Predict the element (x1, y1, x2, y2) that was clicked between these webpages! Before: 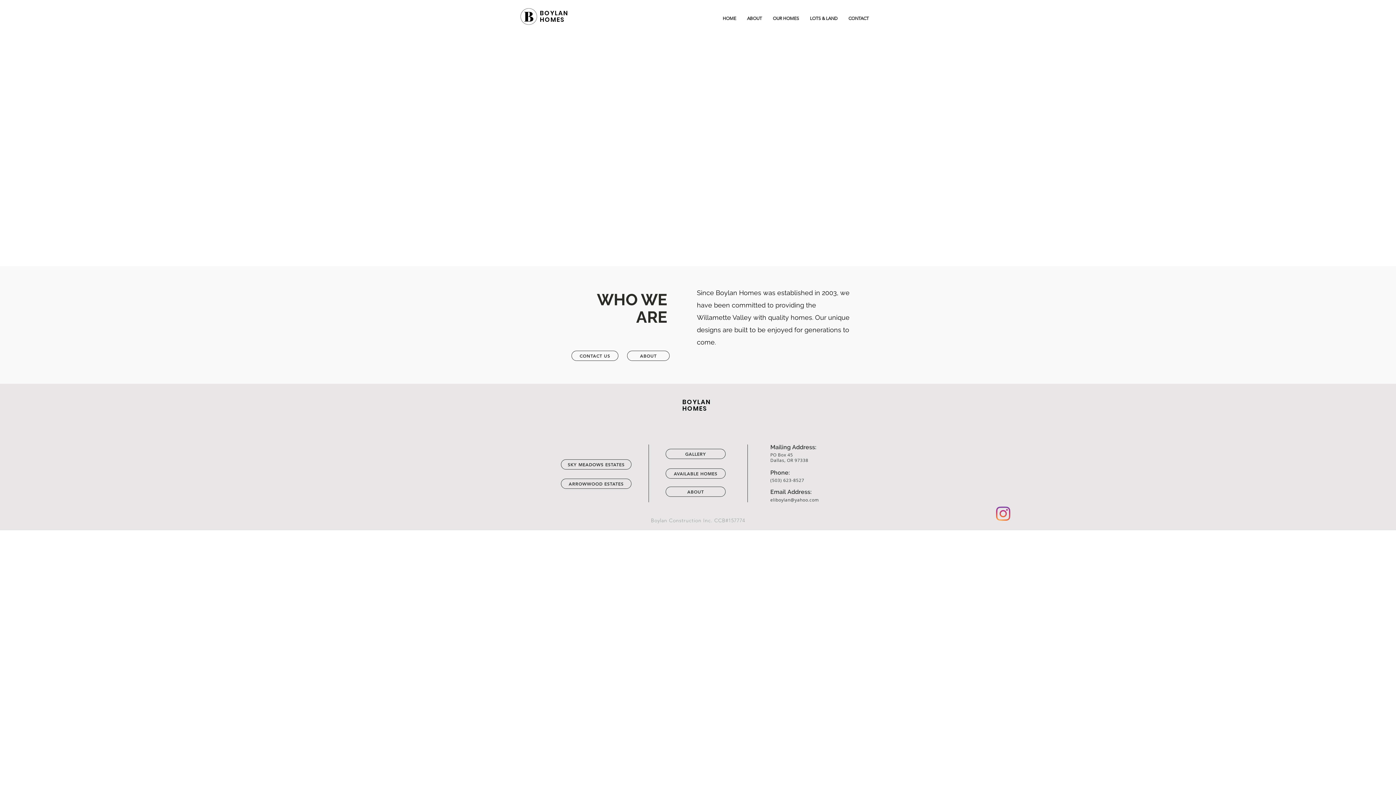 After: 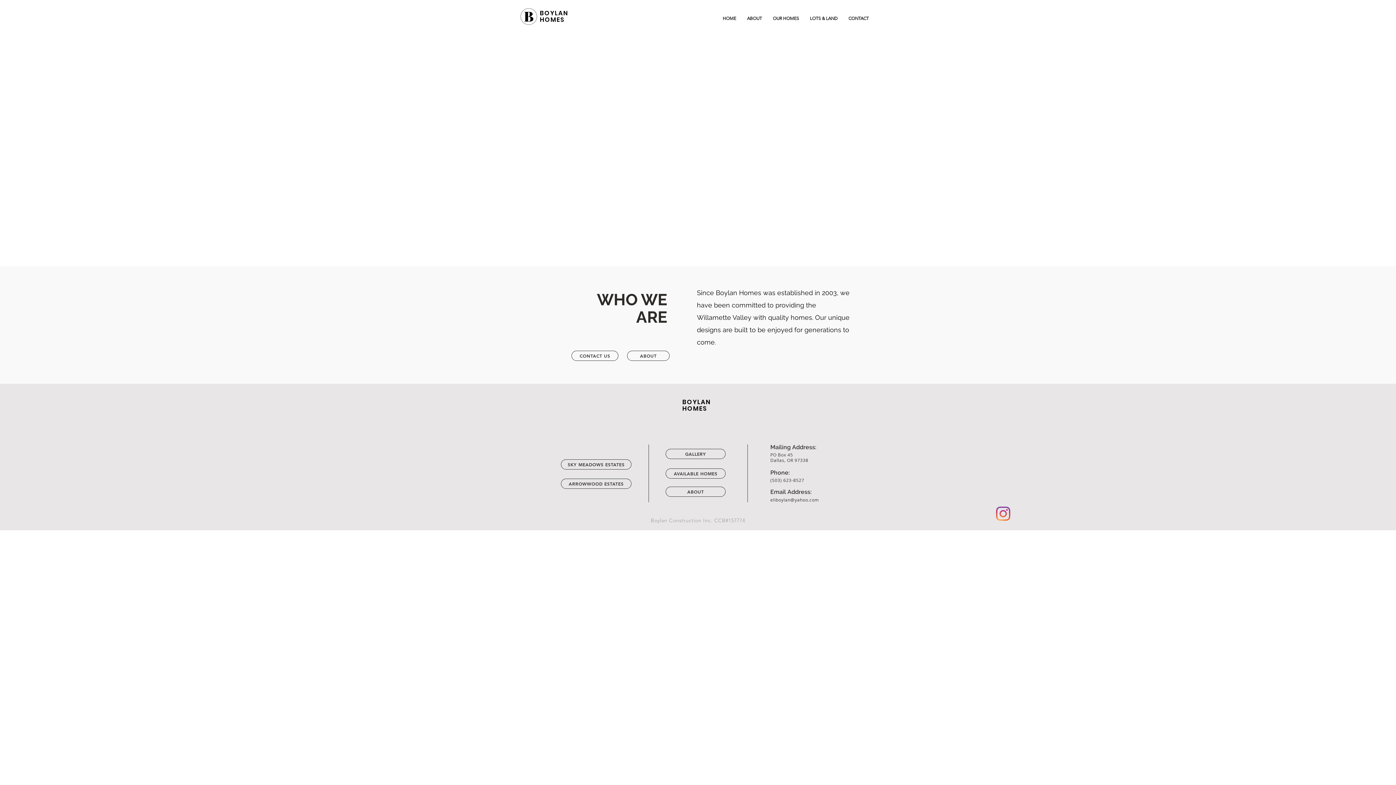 Action: label: LOTS & LAND bbox: (804, 9, 843, 27)